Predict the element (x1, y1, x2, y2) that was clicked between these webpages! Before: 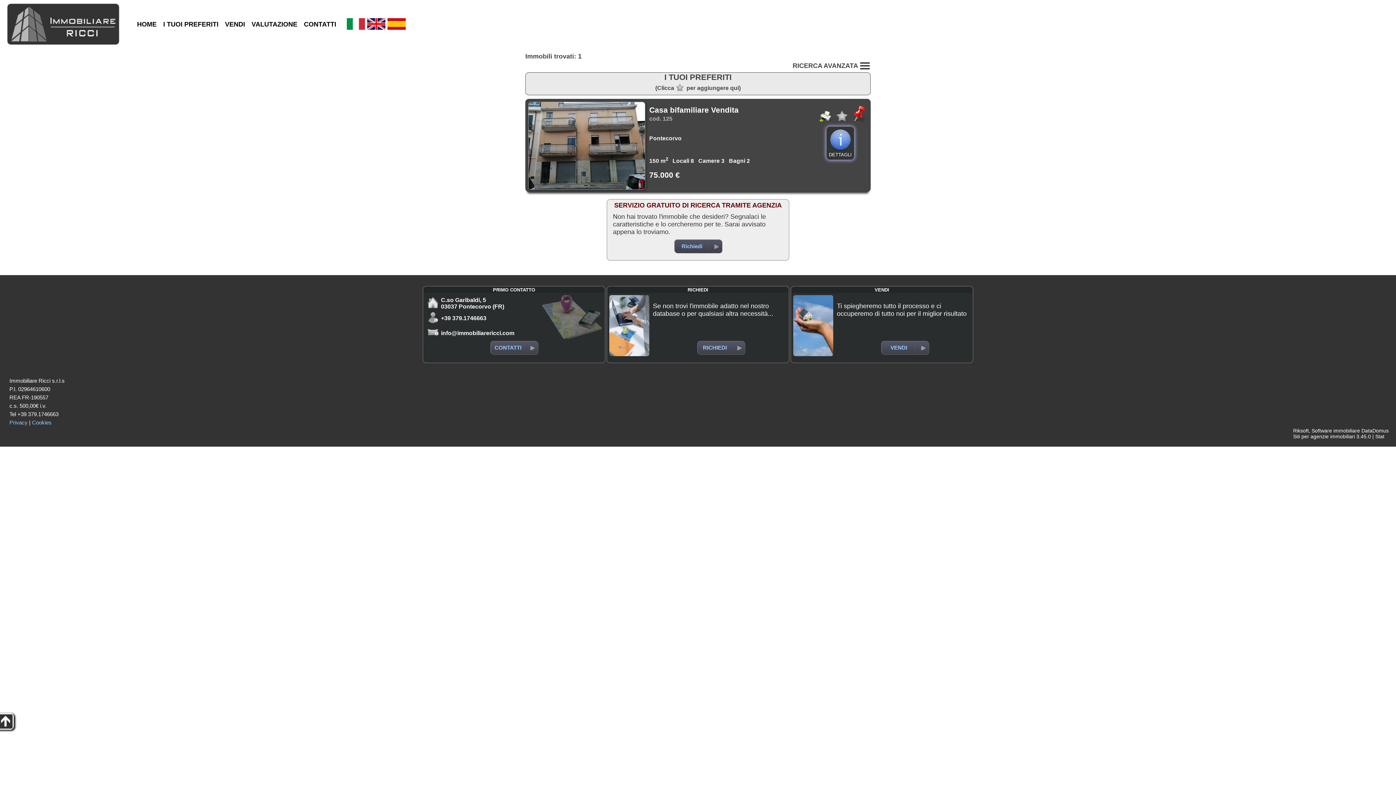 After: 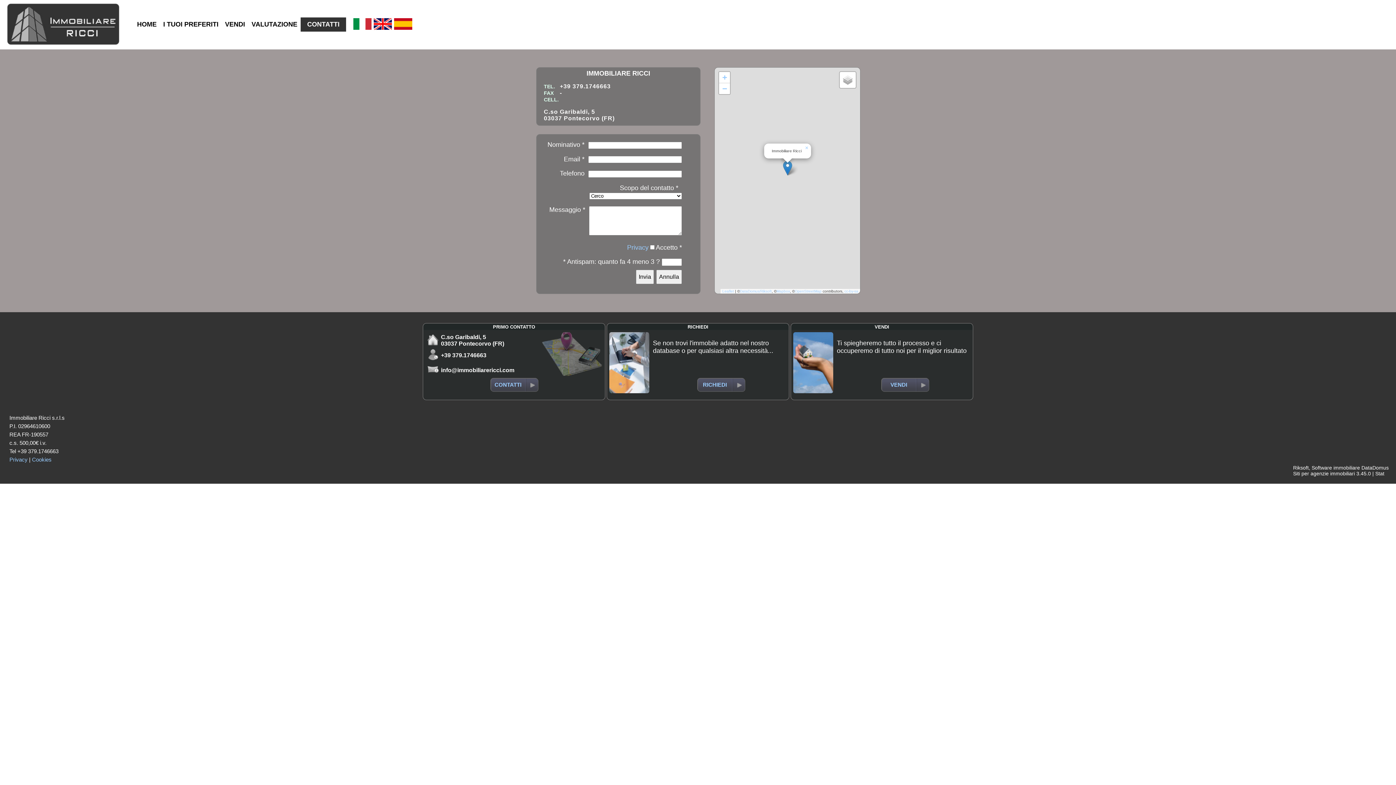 Action: label: RICHIEDI bbox: (697, 341, 745, 354)